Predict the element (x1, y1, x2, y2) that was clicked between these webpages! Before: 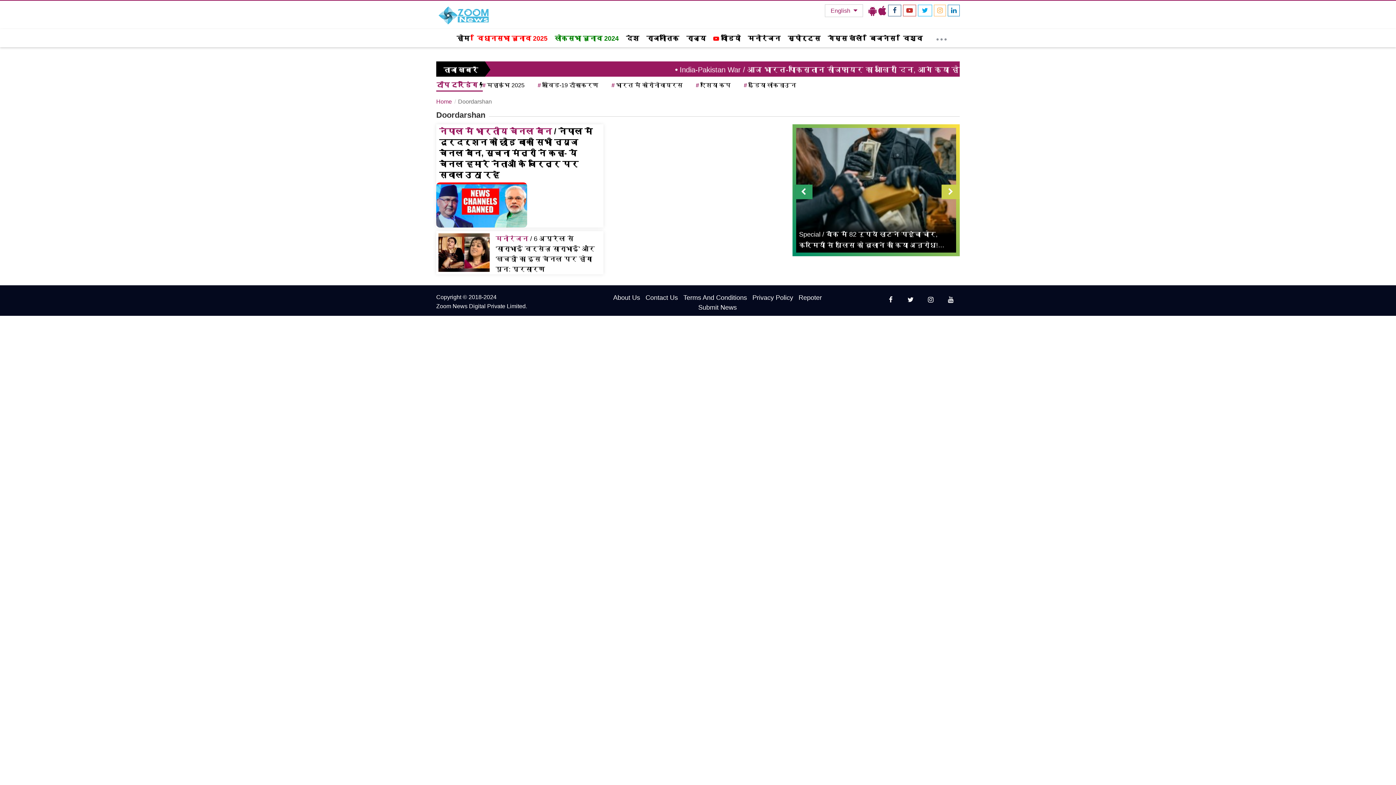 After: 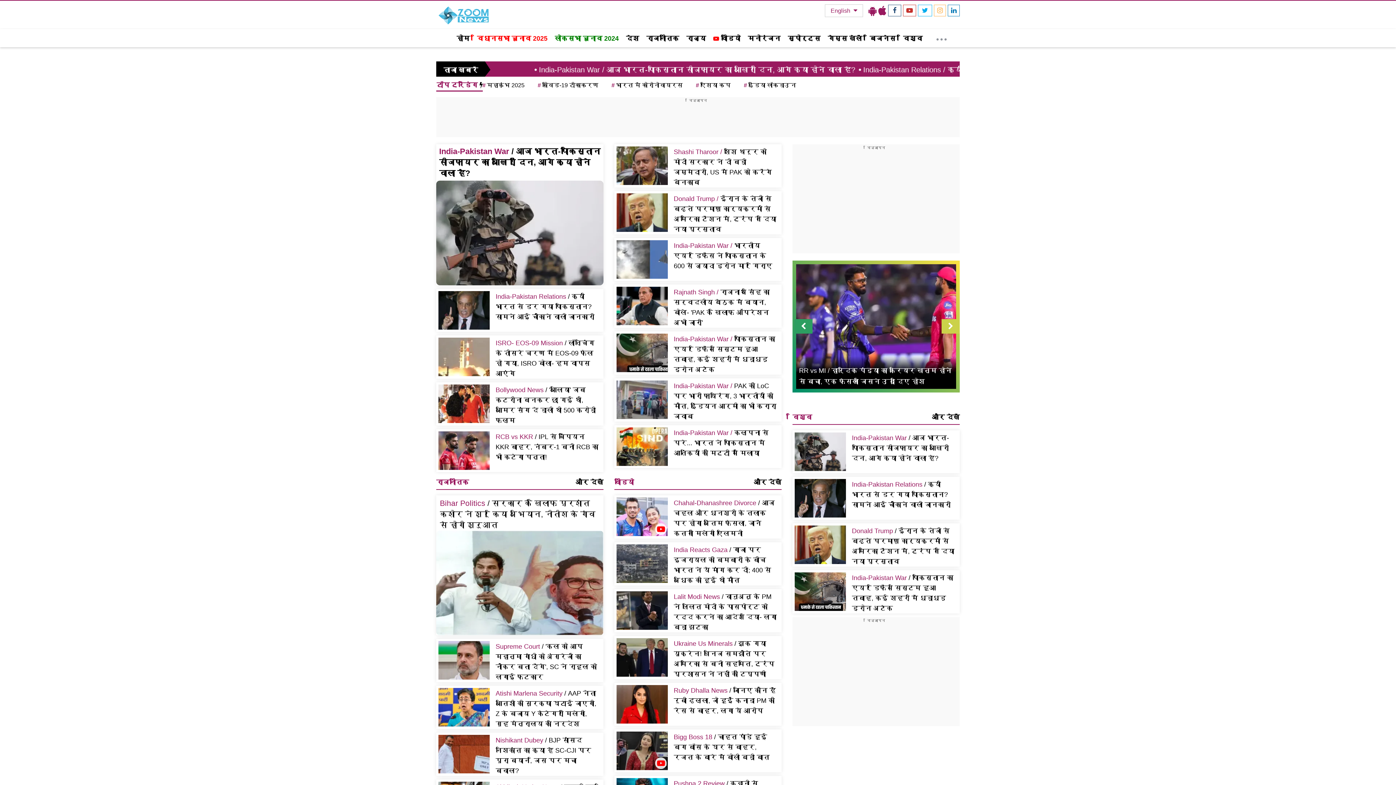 Action: label: Home bbox: (436, 98, 452, 104)